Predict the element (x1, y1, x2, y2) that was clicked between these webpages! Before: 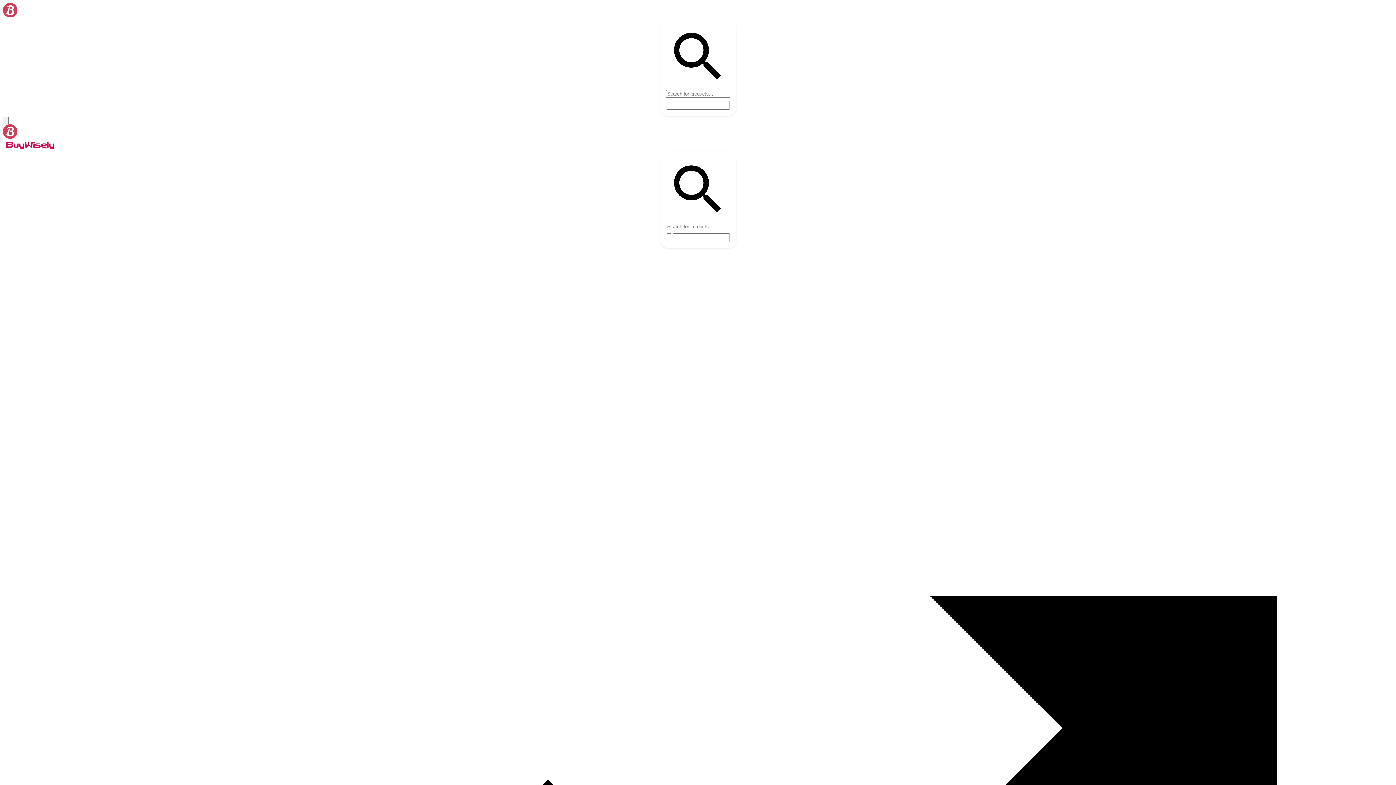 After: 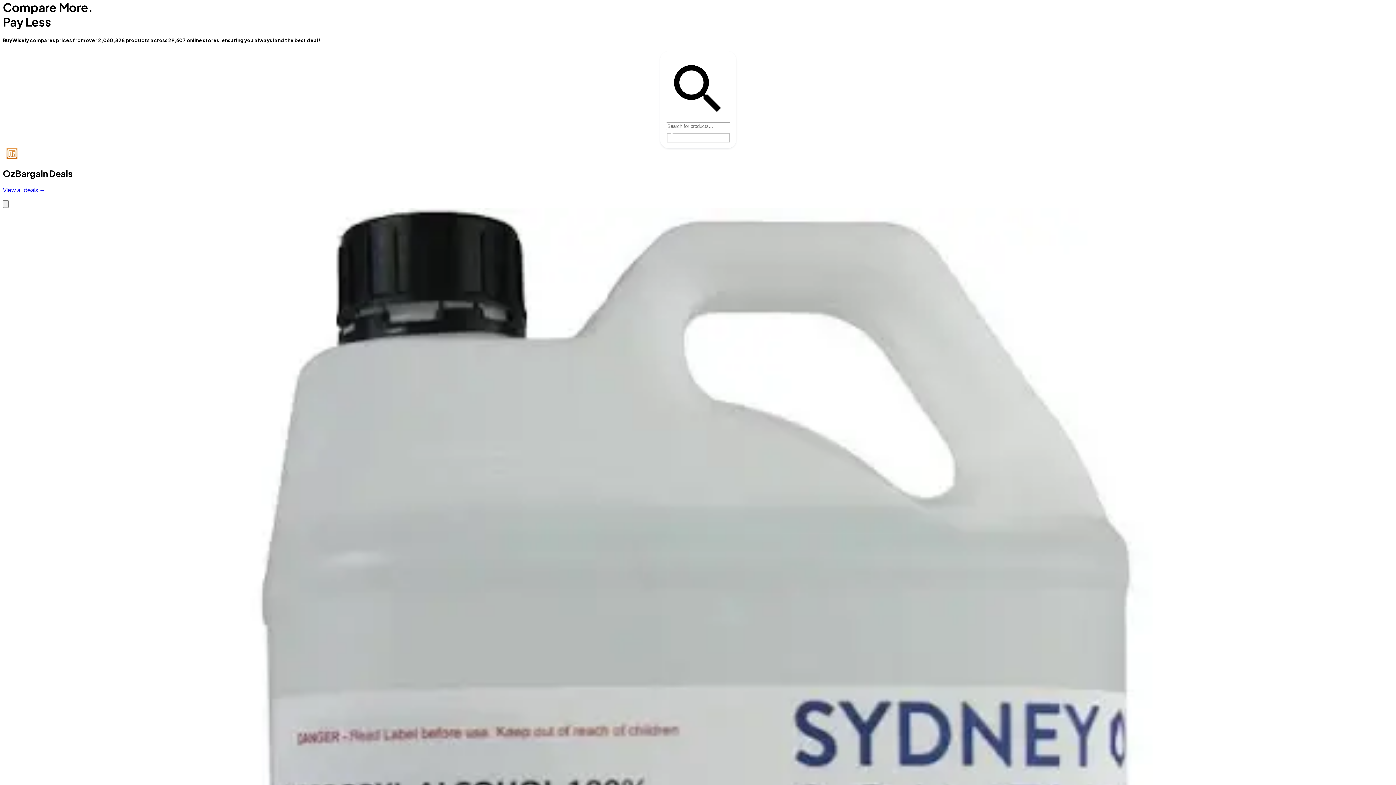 Action: bbox: (2, 140, 1393, 151)